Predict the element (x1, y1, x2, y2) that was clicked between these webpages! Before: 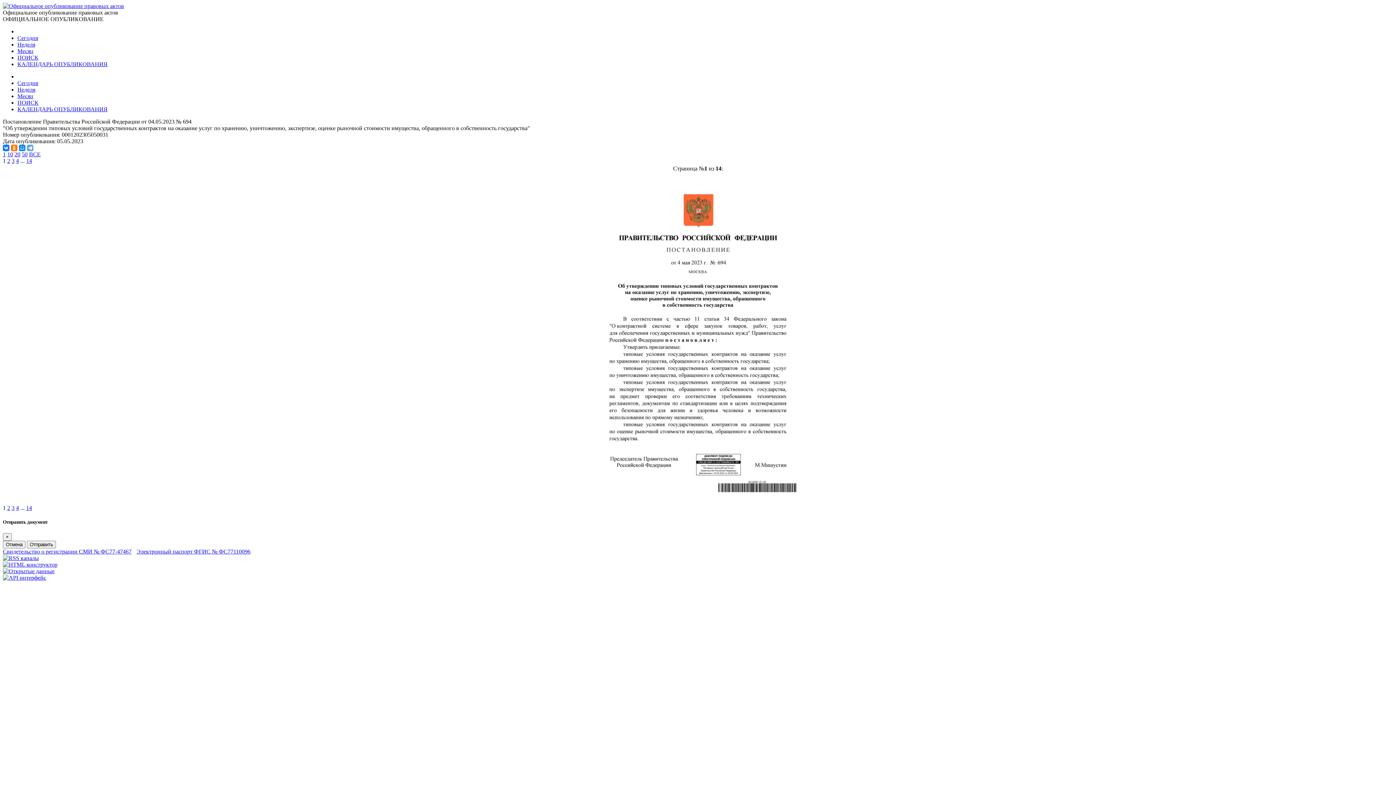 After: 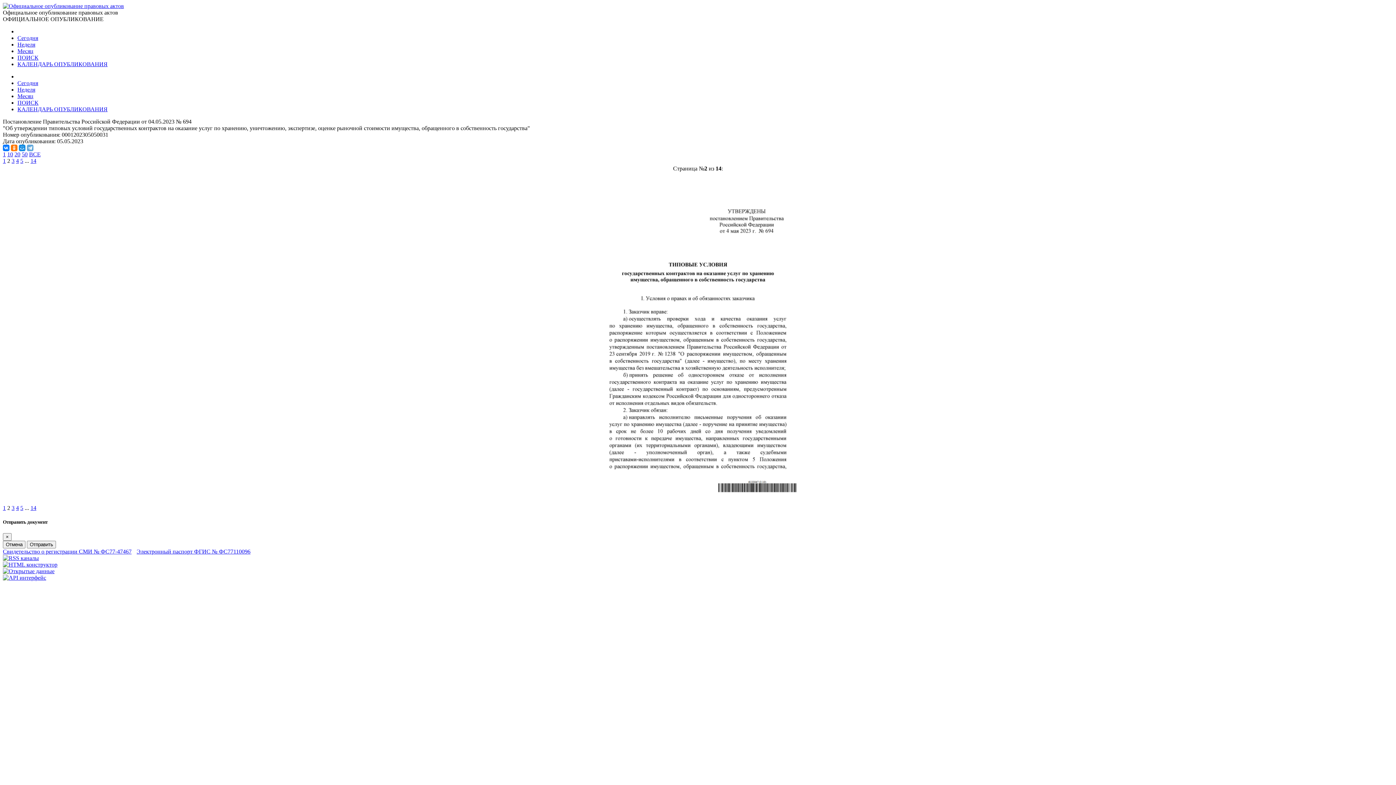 Action: bbox: (7, 157, 10, 164) label: 2